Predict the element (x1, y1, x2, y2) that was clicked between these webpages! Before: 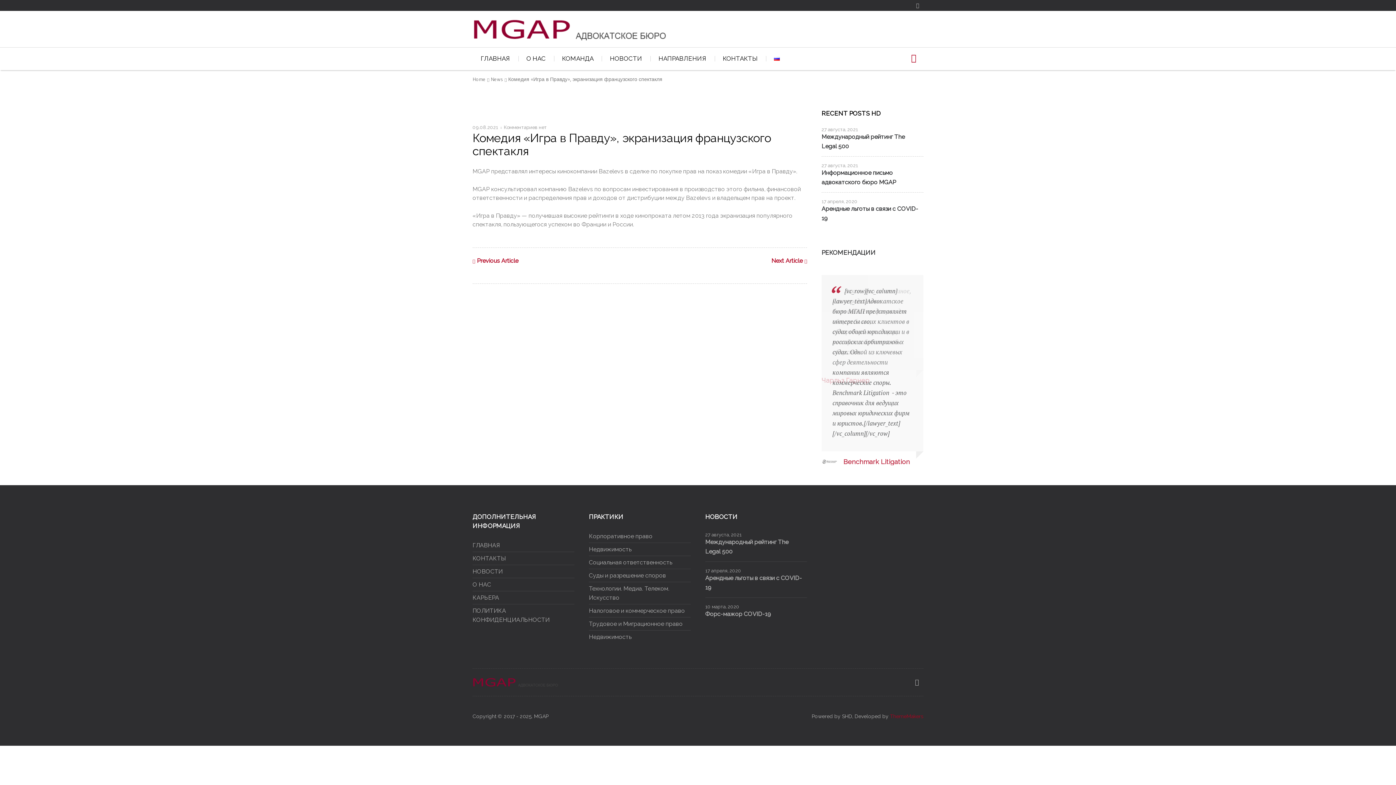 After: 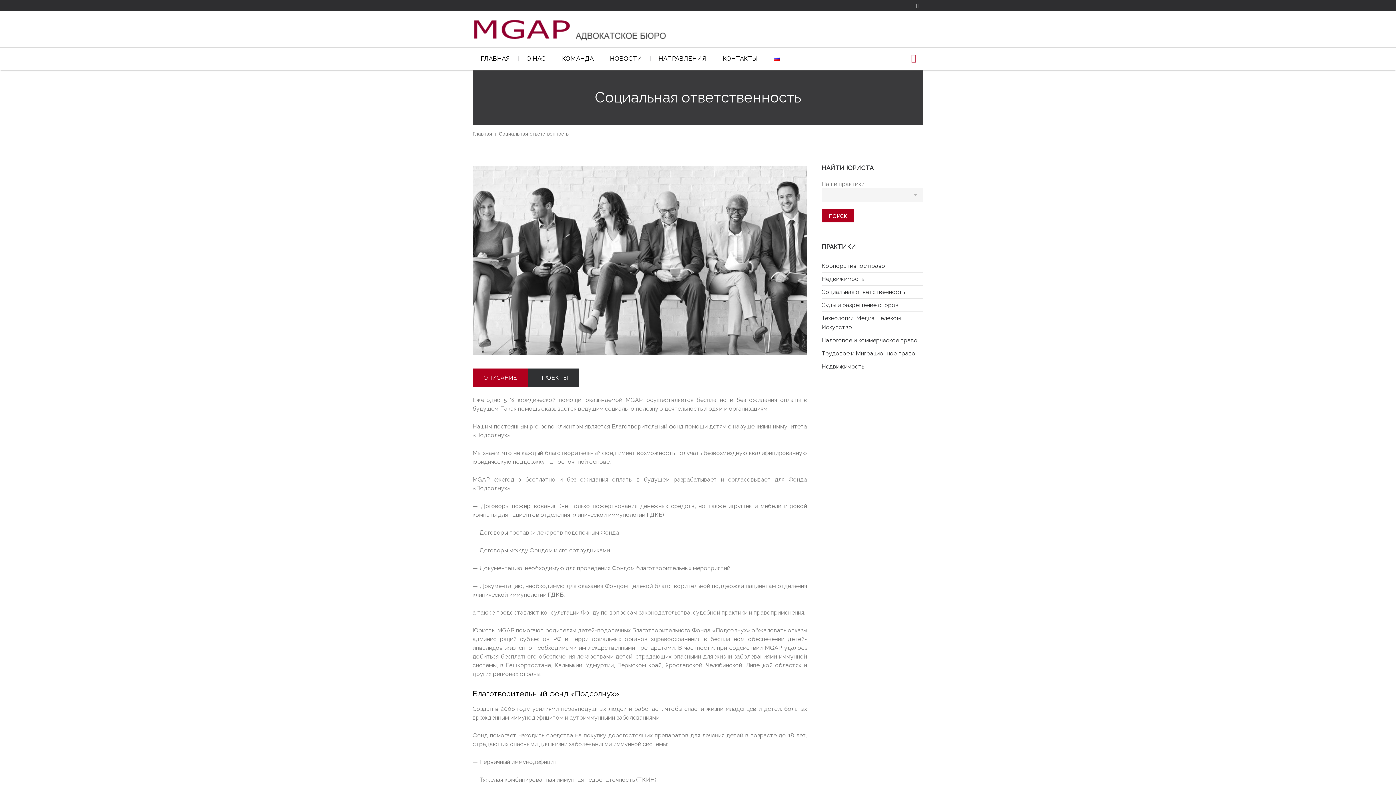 Action: label: Социальная ответственность bbox: (589, 559, 672, 566)